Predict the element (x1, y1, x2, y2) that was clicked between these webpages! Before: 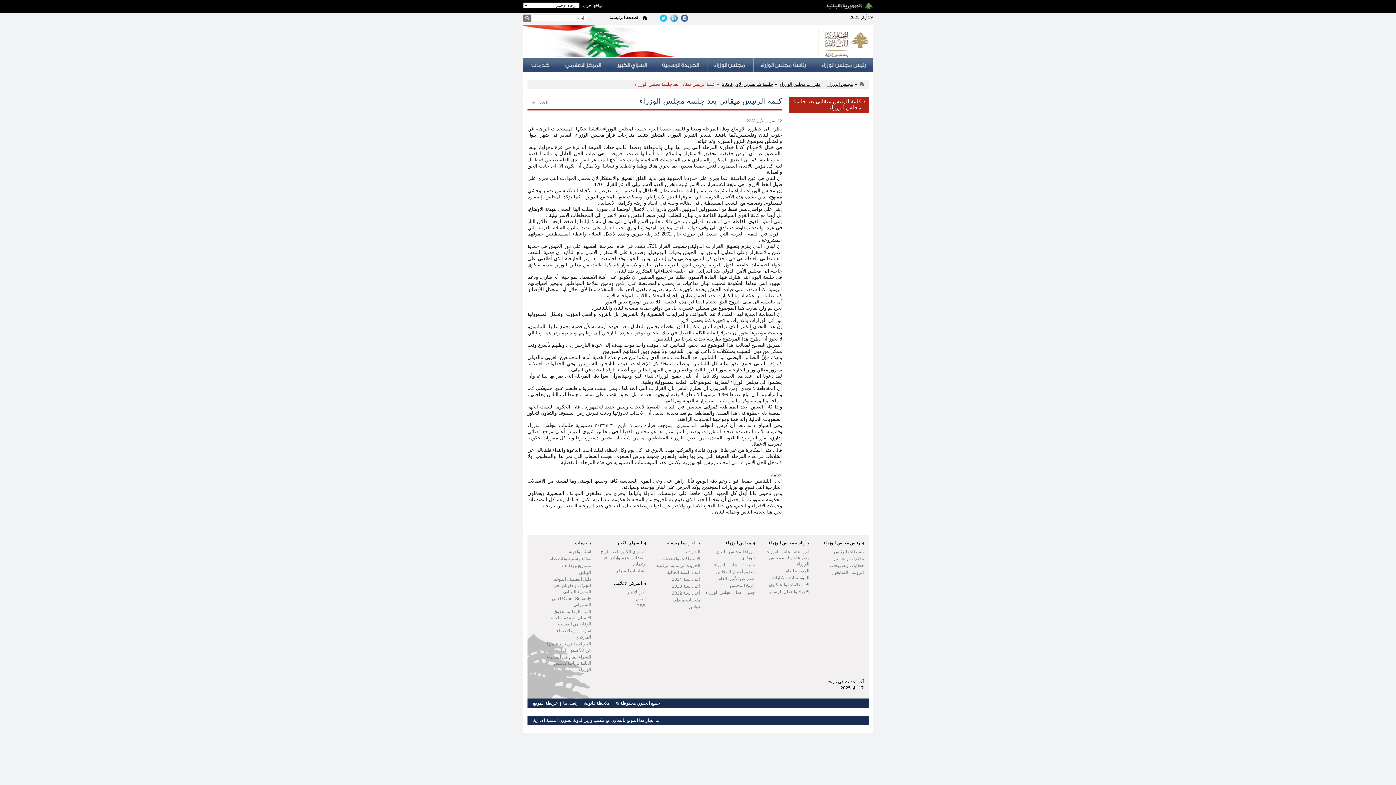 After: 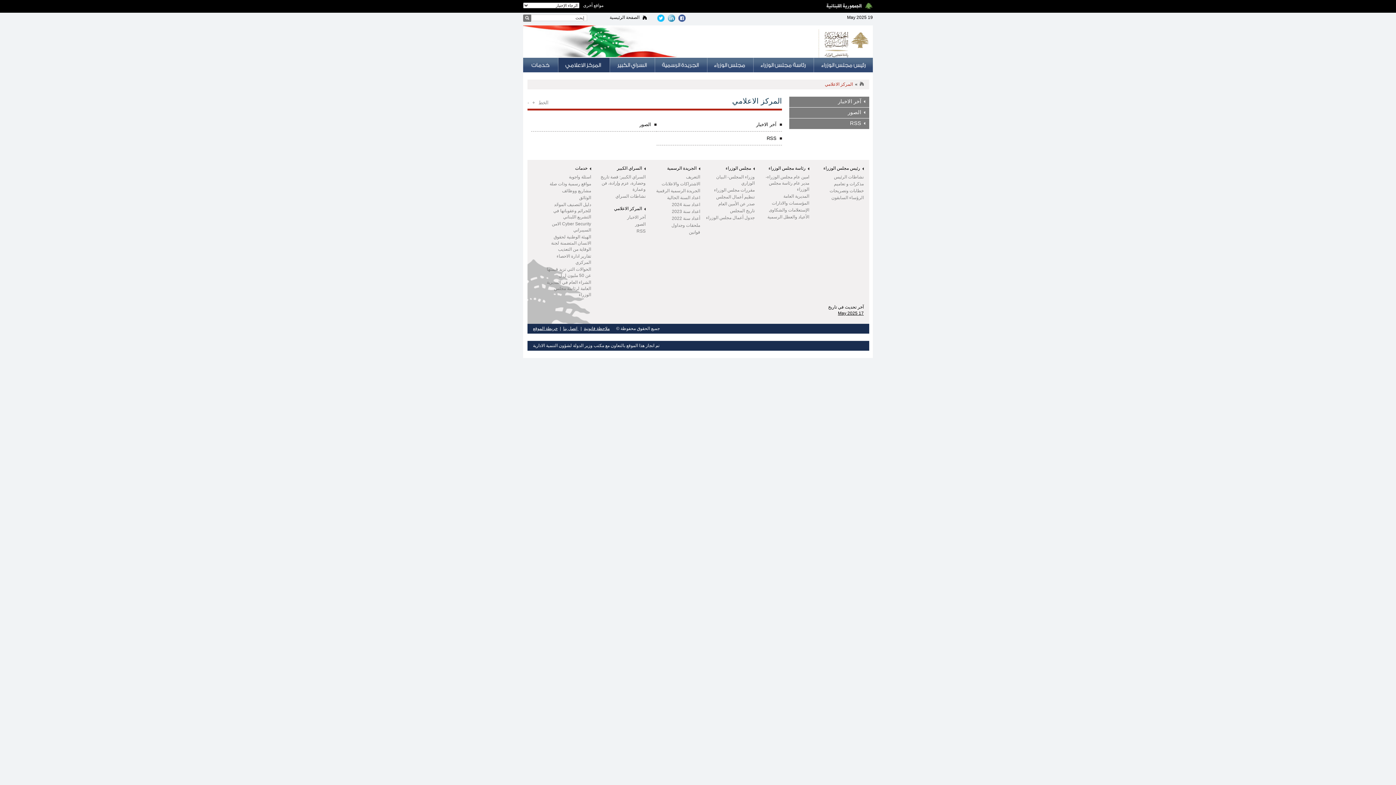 Action: bbox: (558, 57, 609, 72)